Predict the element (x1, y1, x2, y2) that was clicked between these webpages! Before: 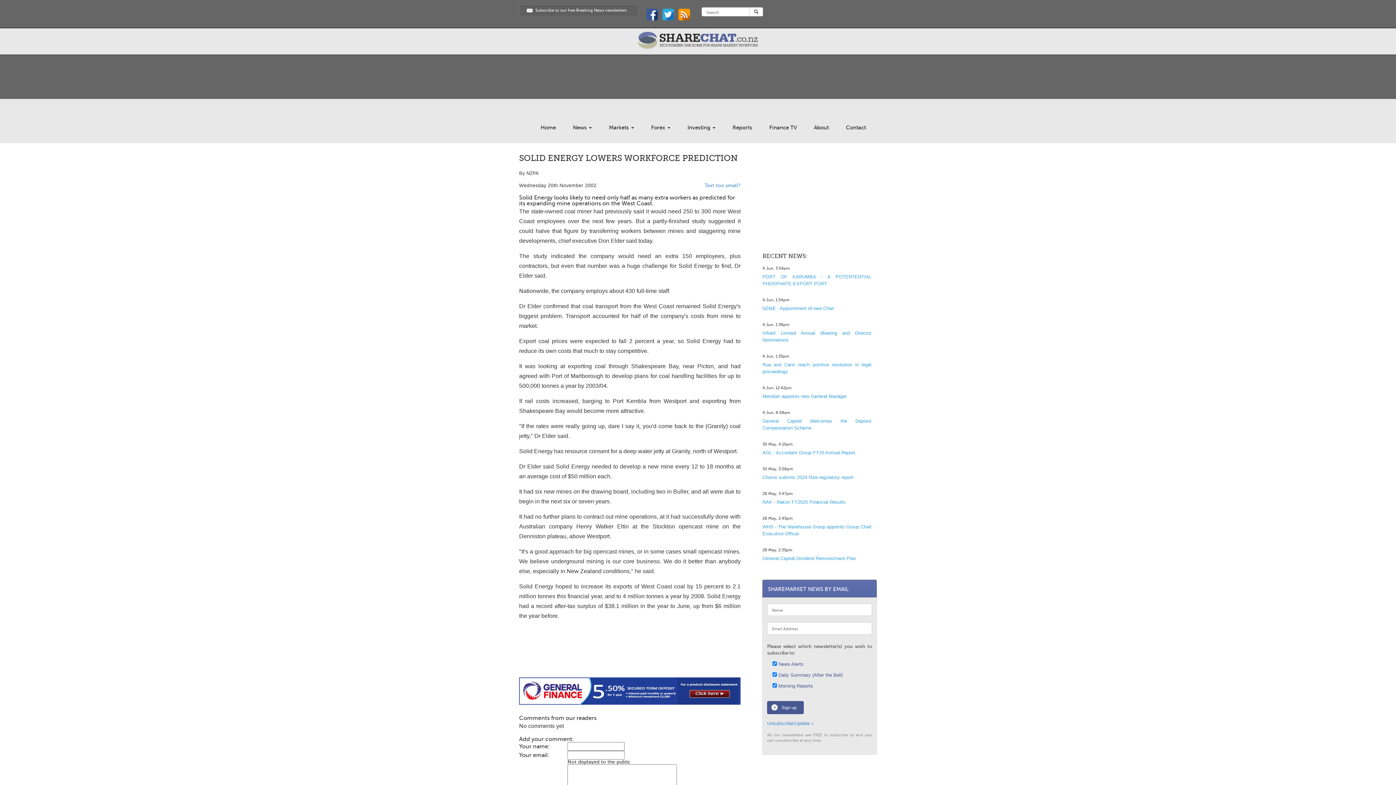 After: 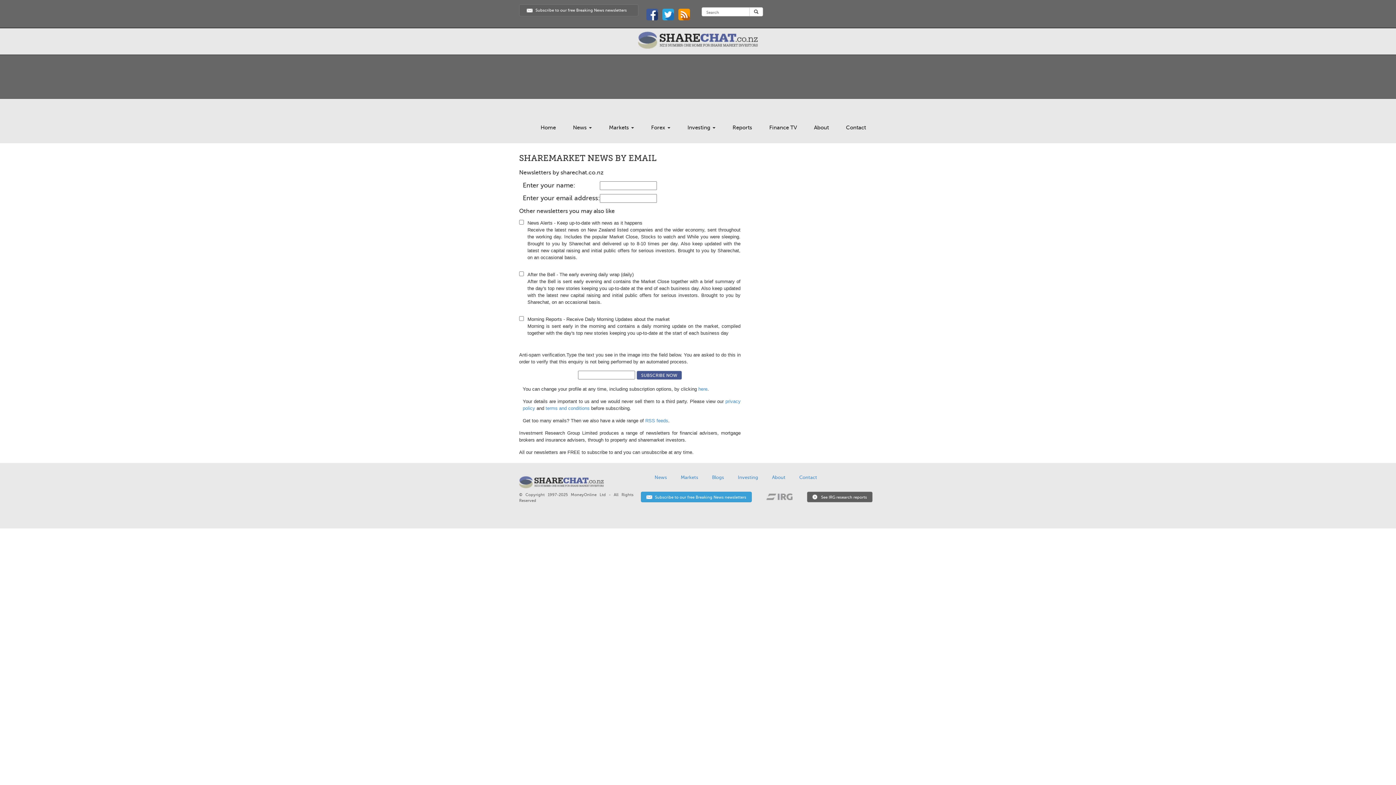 Action: label: Subscribe to our free Breaking News newsletters bbox: (519, 4, 638, 16)